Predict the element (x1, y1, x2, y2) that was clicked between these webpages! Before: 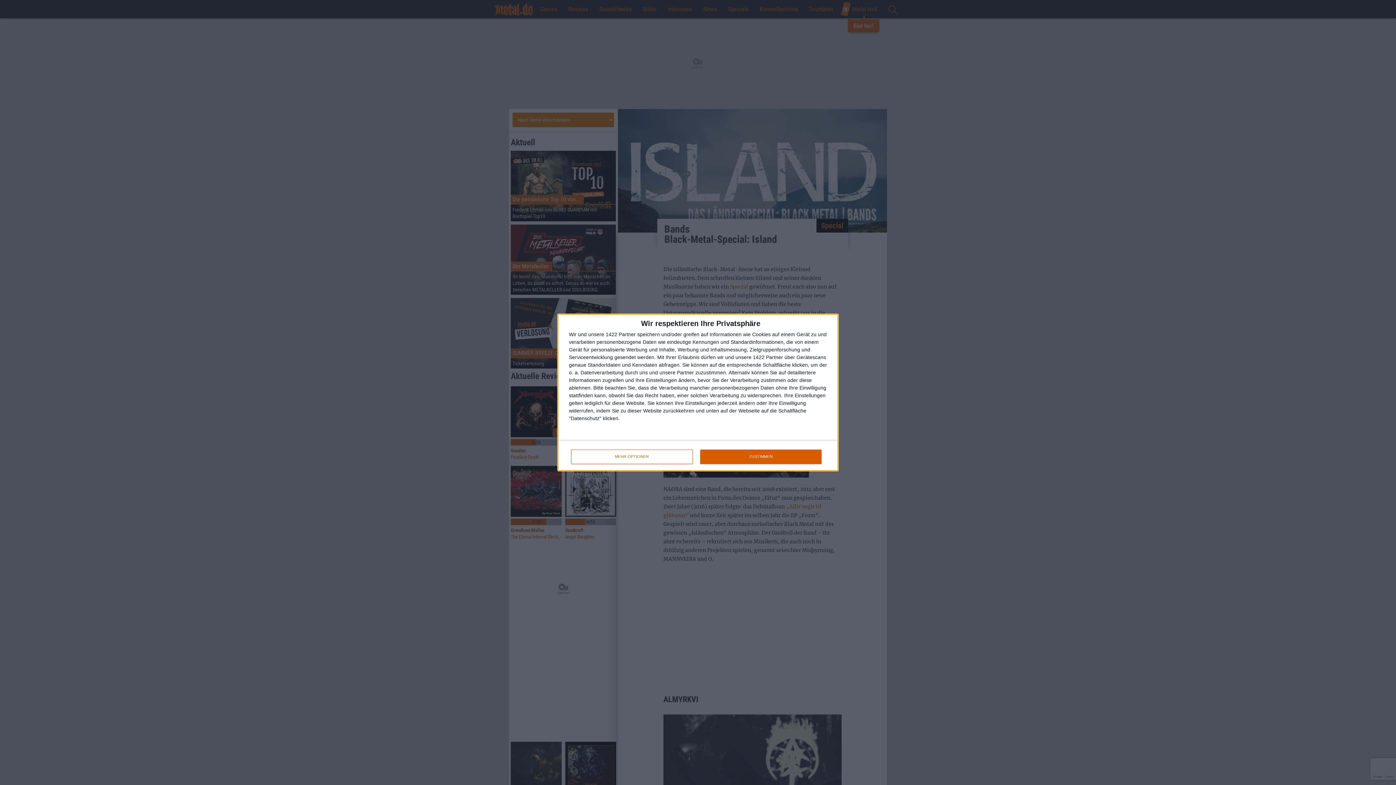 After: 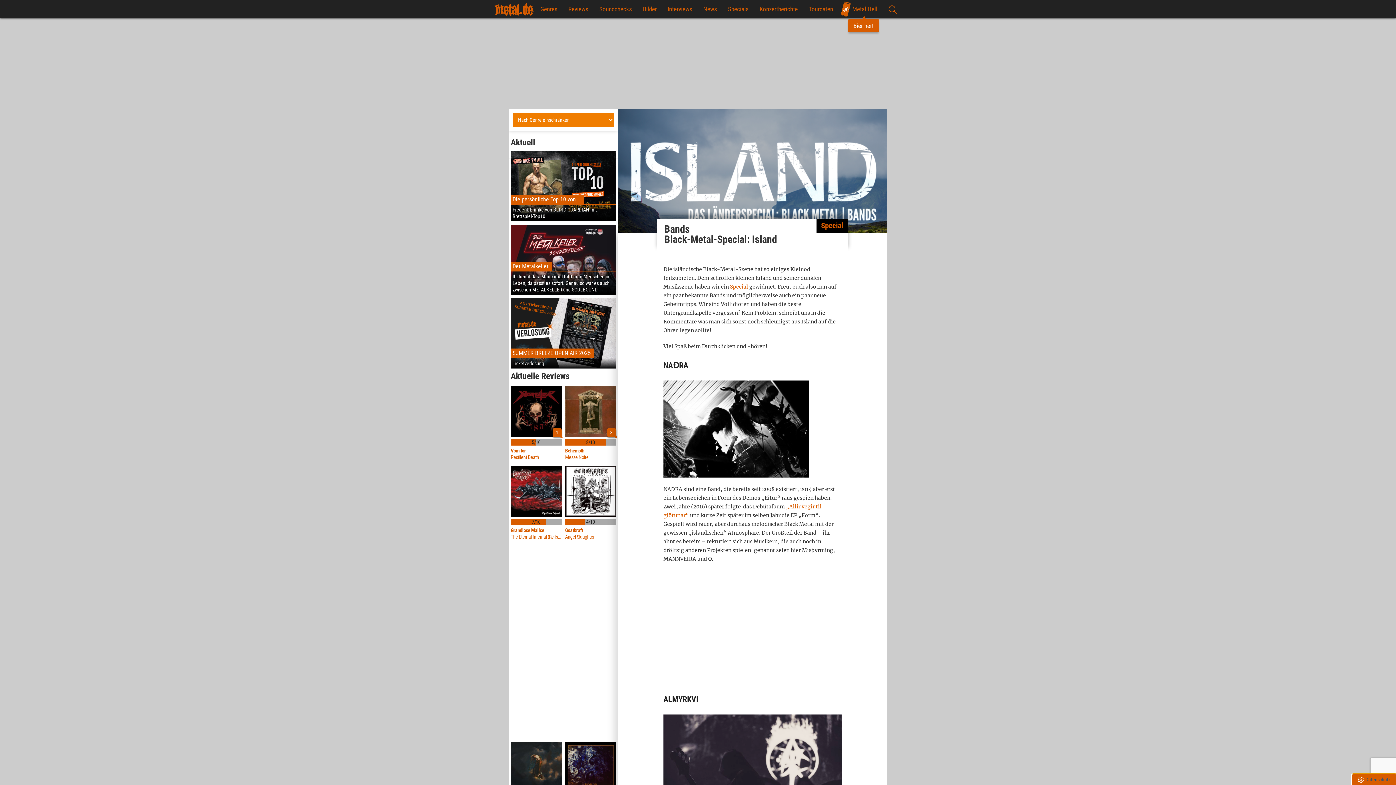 Action: label: ZUSTIMMEN bbox: (700, 449, 821, 464)